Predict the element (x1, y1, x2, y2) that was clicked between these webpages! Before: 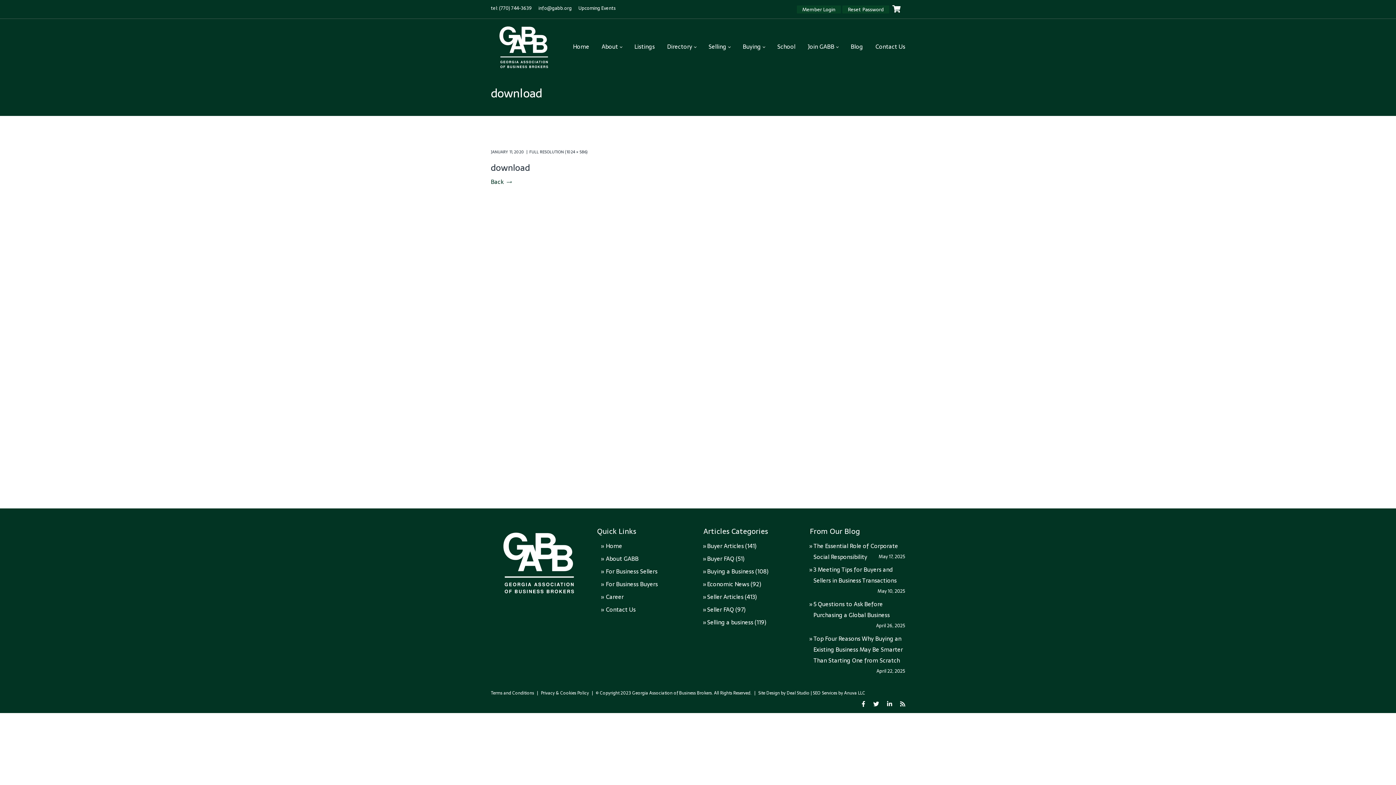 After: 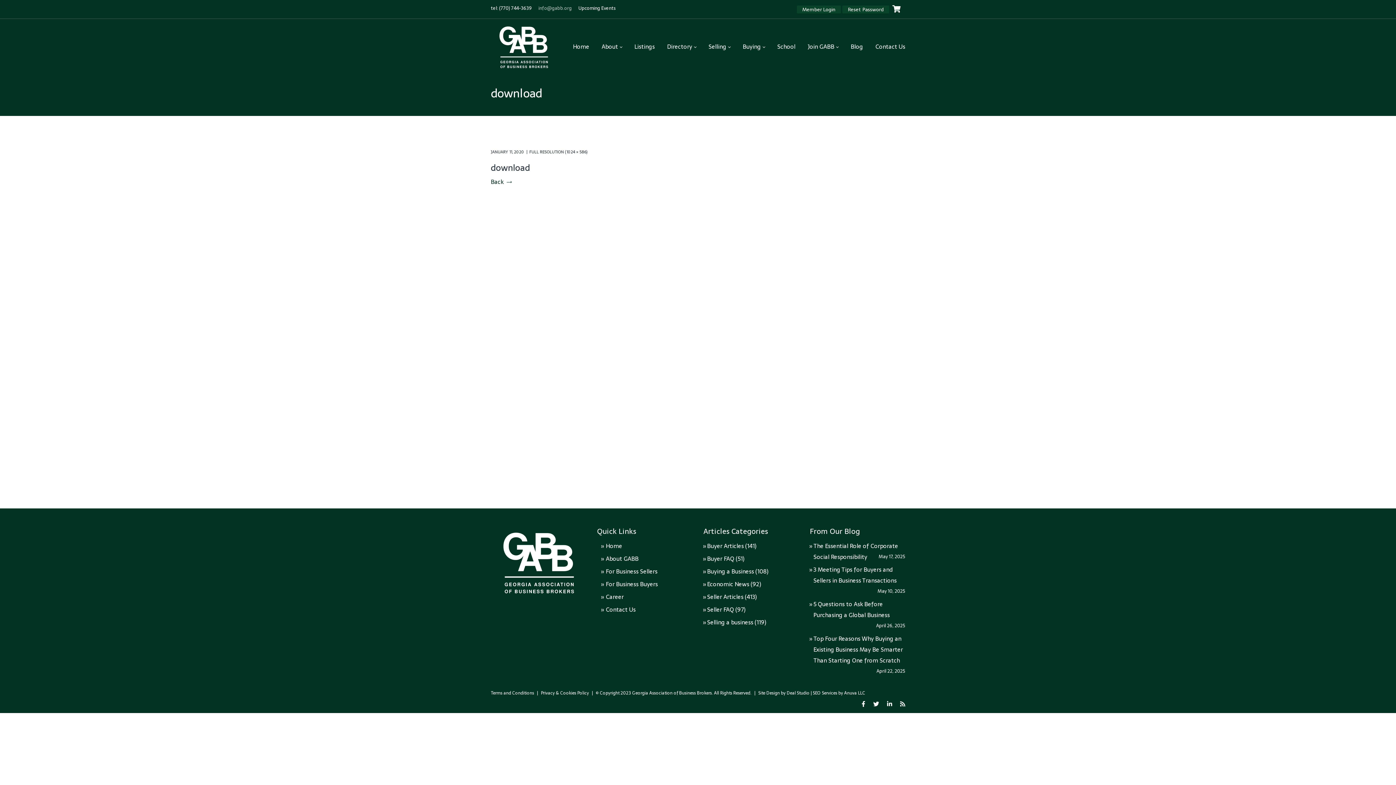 Action: label: info@gabb.org bbox: (538, 4, 572, 11)